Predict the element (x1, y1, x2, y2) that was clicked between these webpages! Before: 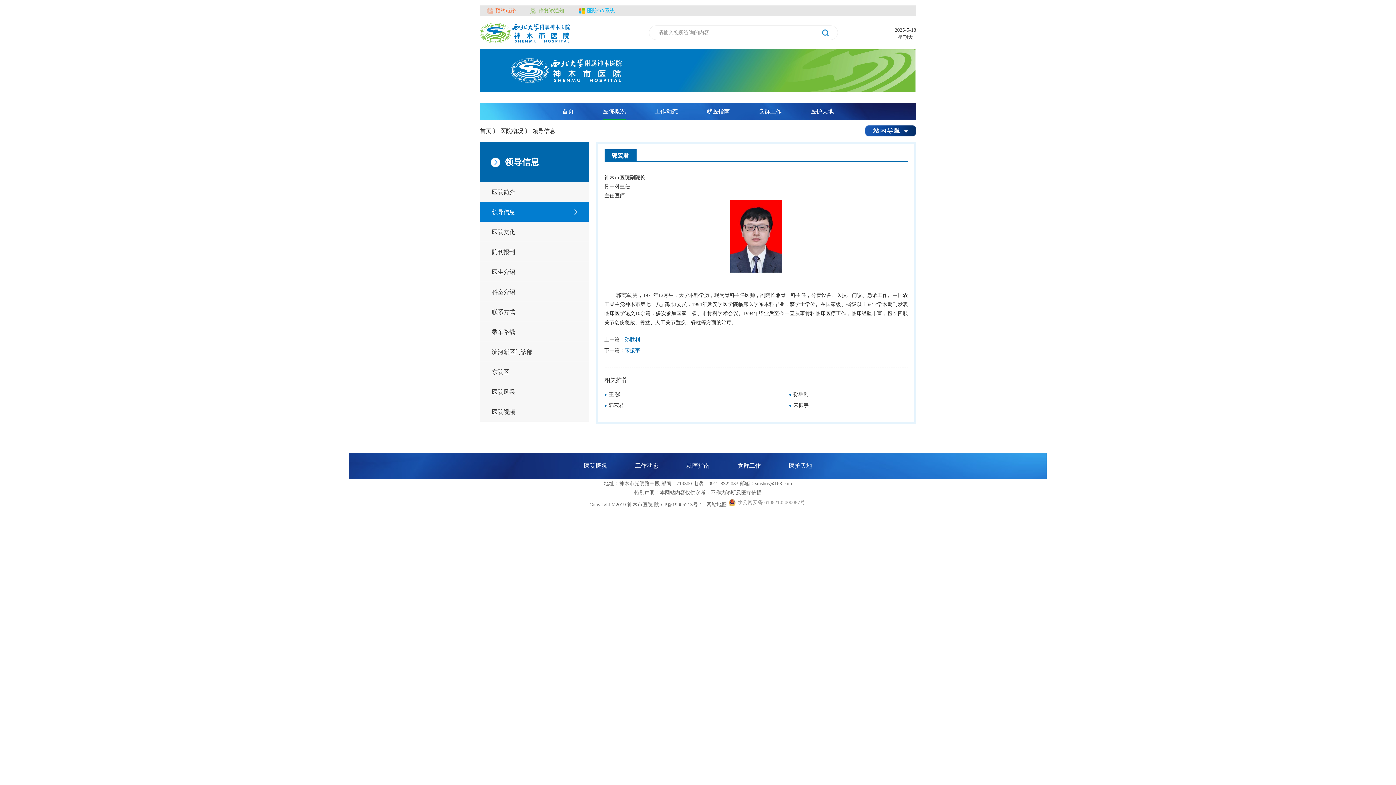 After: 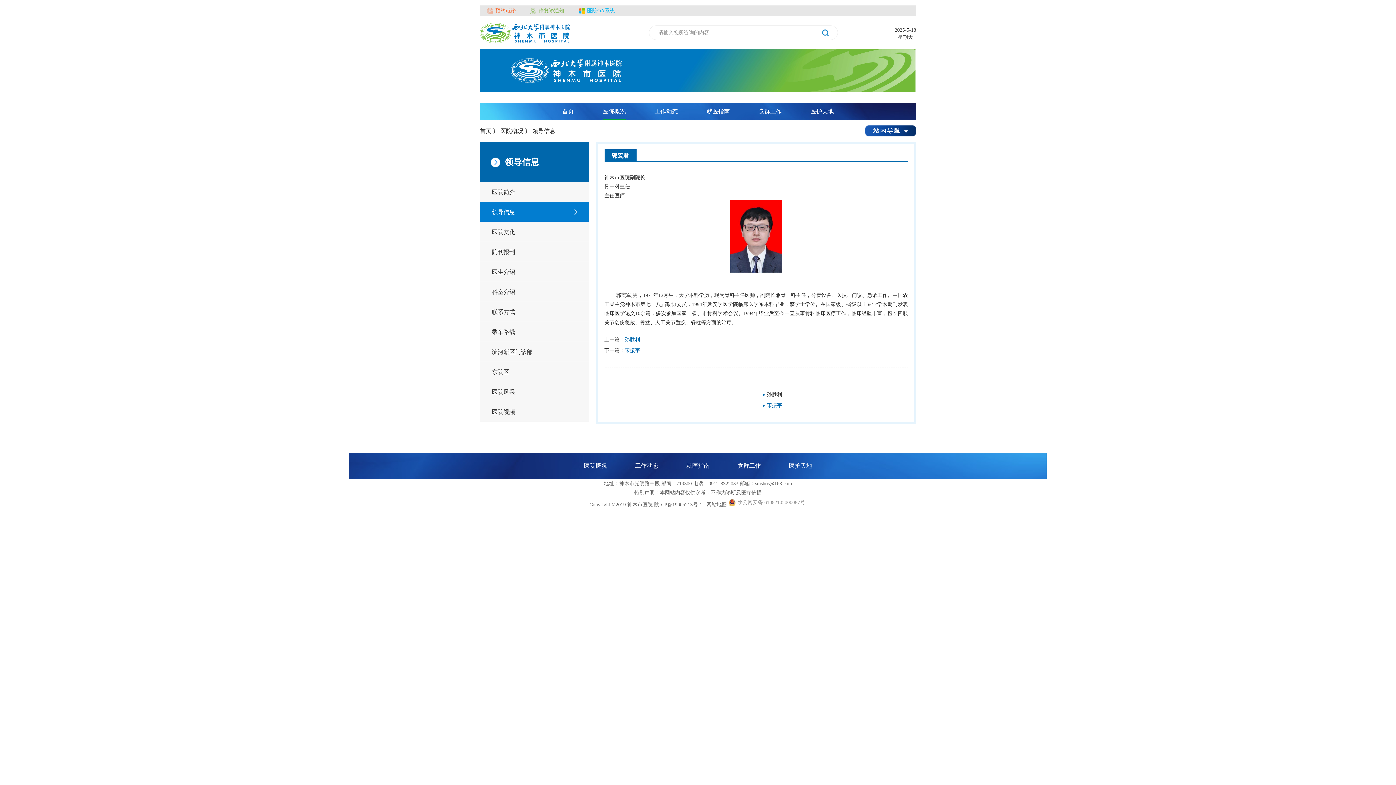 Action: label: •宋振宇 bbox: (789, 400, 934, 411)